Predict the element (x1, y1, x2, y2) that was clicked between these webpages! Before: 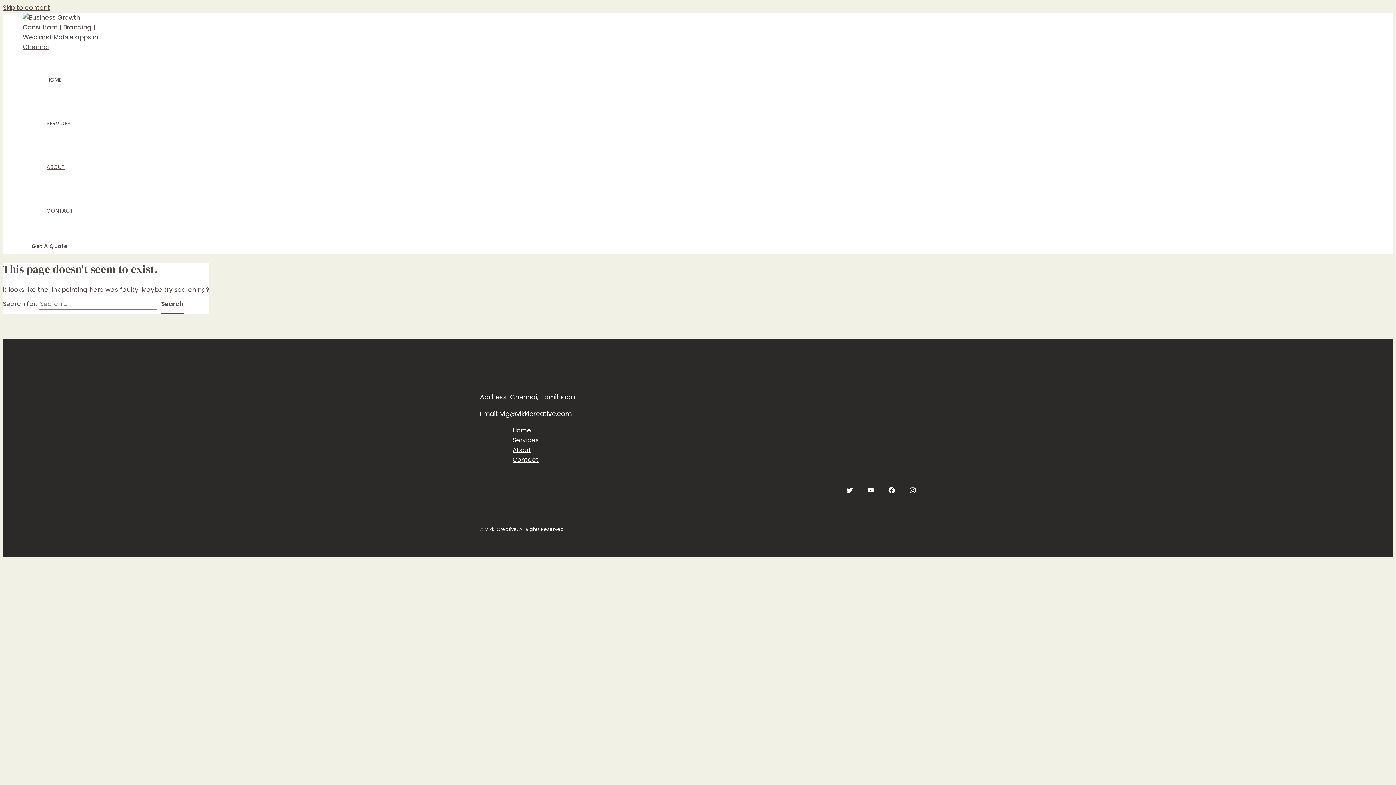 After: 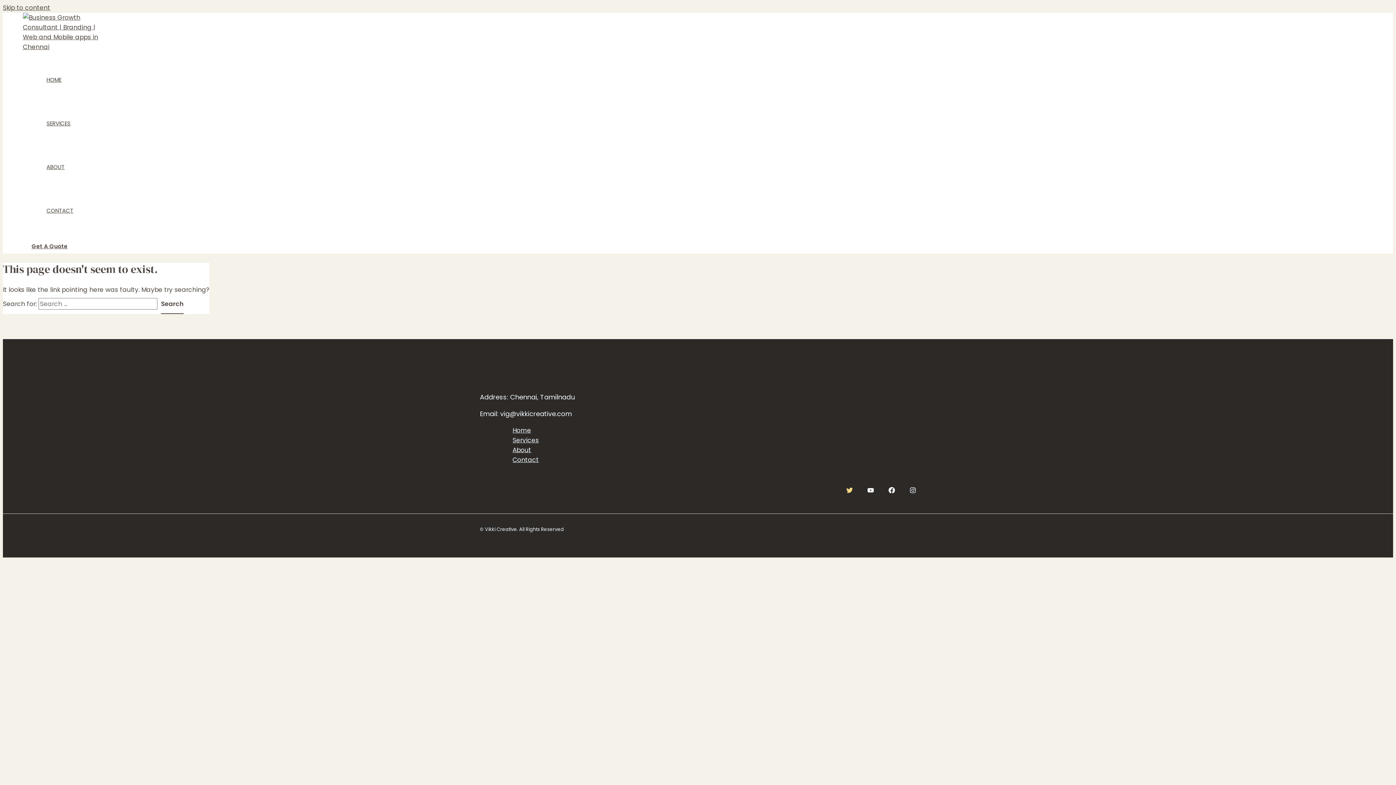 Action: bbox: (846, 487, 853, 495) label: Twitter